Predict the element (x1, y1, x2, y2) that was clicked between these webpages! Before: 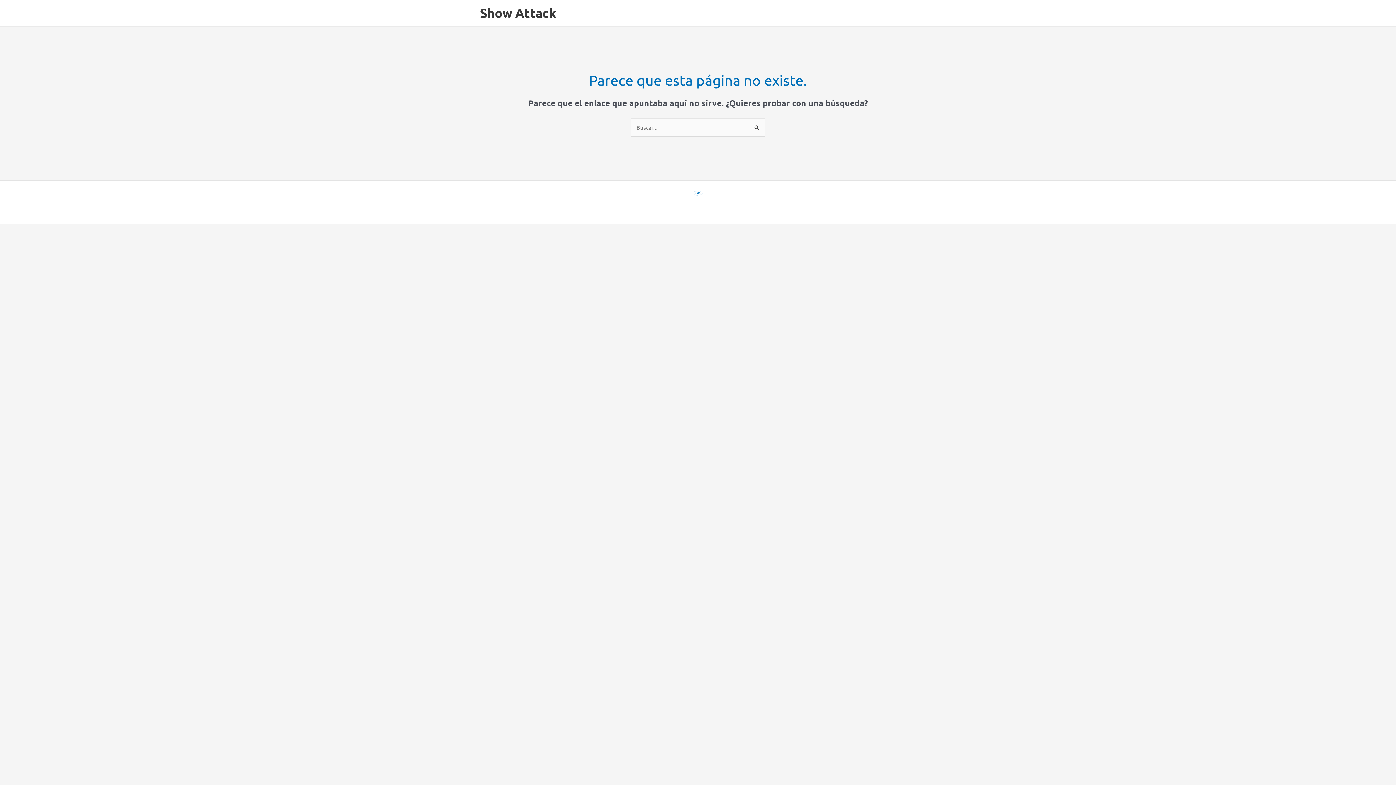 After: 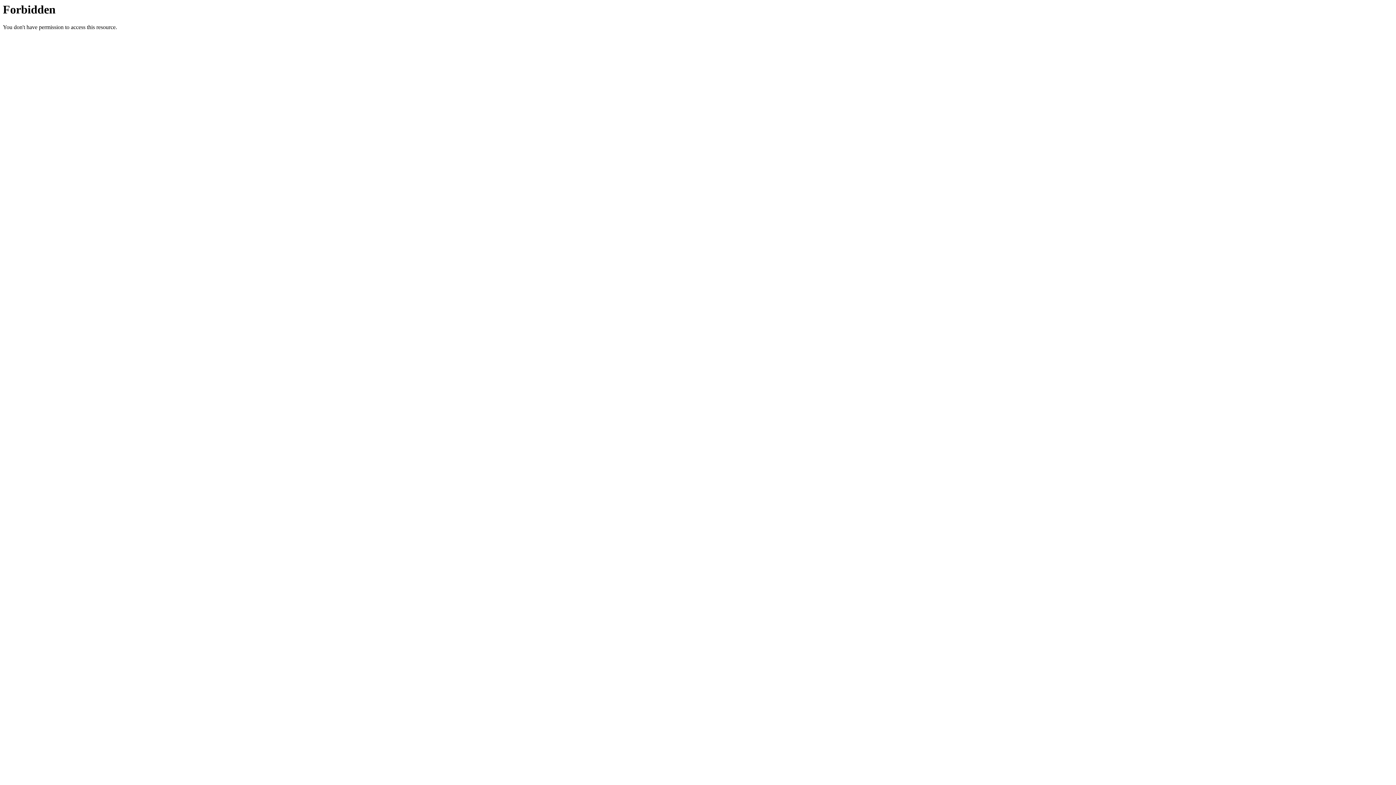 Action: bbox: (693, 188, 702, 195) label: byG